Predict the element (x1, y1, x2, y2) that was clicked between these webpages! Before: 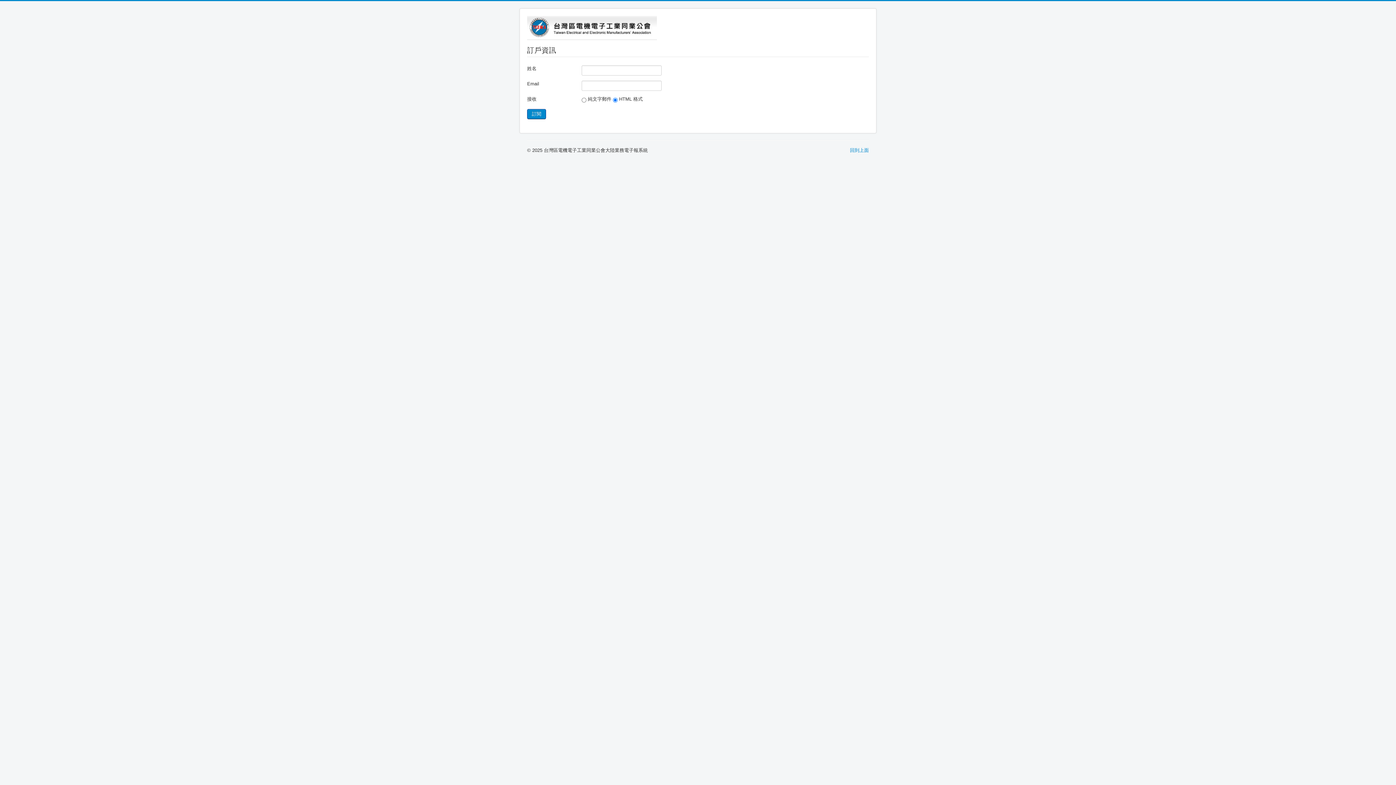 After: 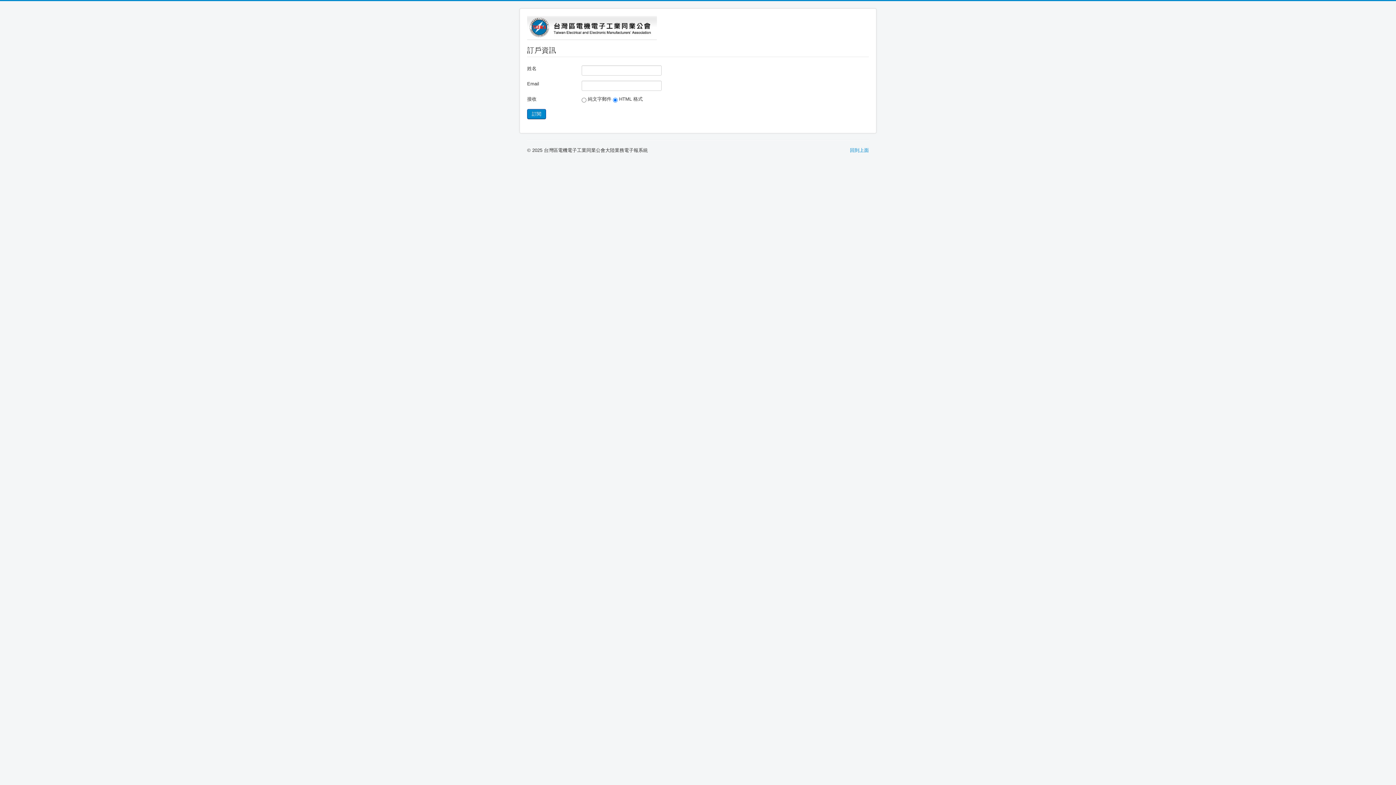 Action: bbox: (527, 16, 657, 40)